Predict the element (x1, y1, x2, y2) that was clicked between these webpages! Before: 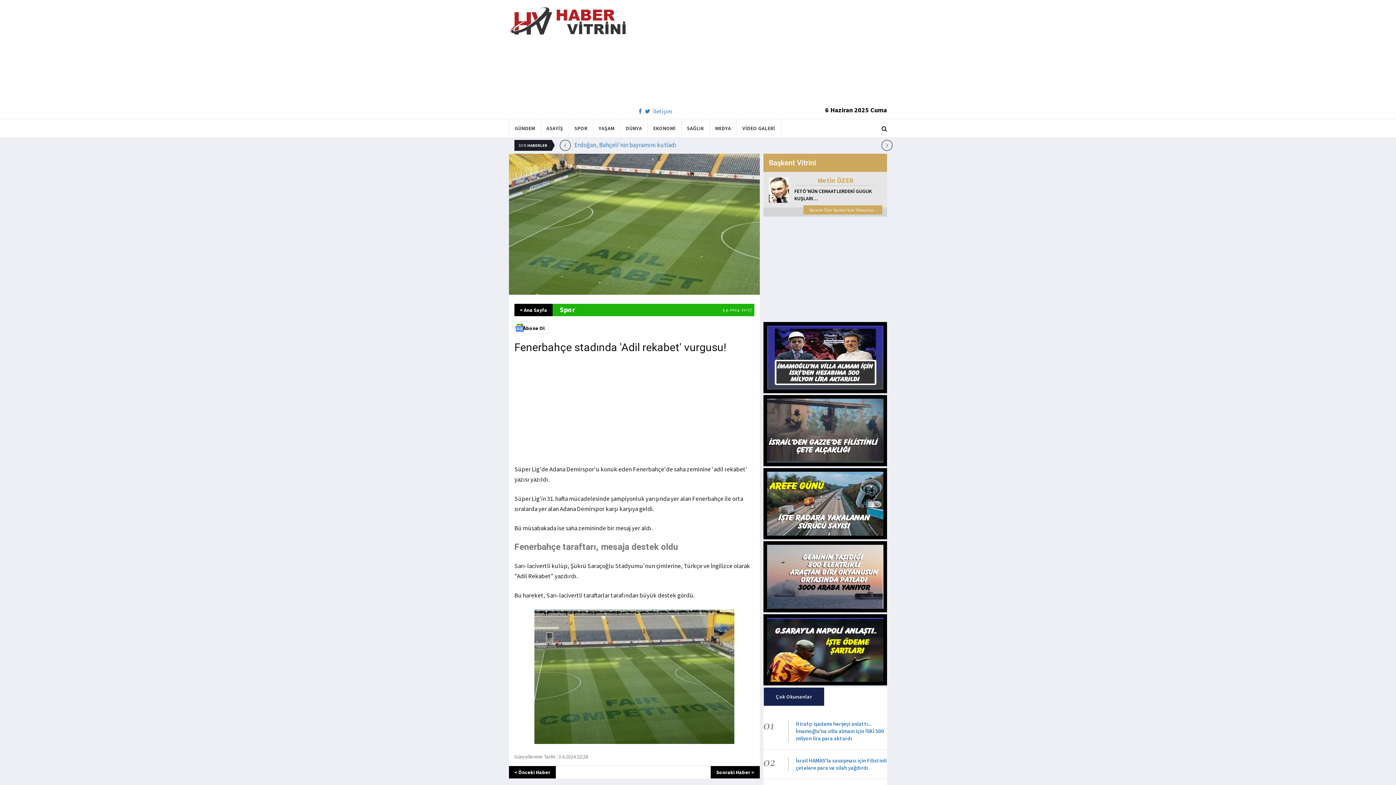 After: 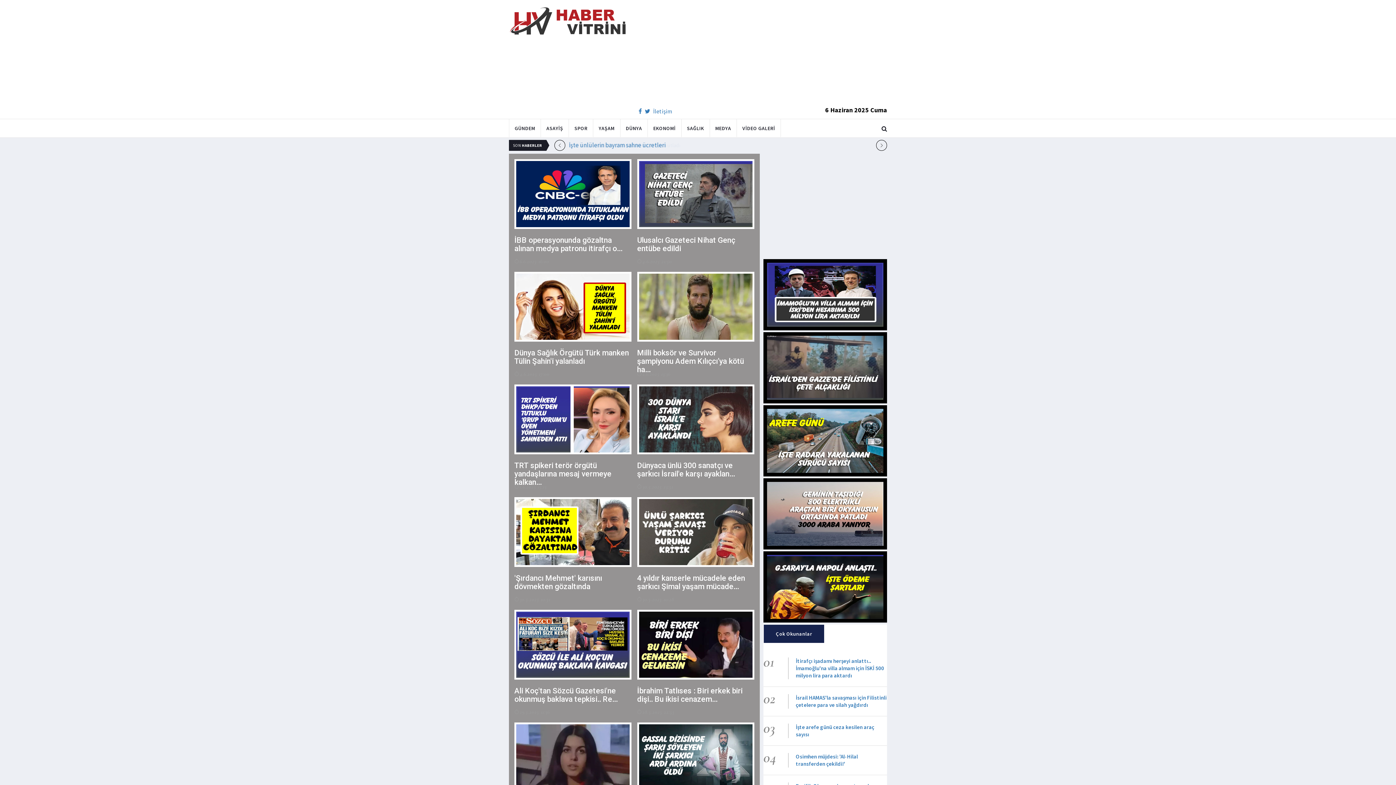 Action: label: MEDYA bbox: (710, 119, 736, 137)